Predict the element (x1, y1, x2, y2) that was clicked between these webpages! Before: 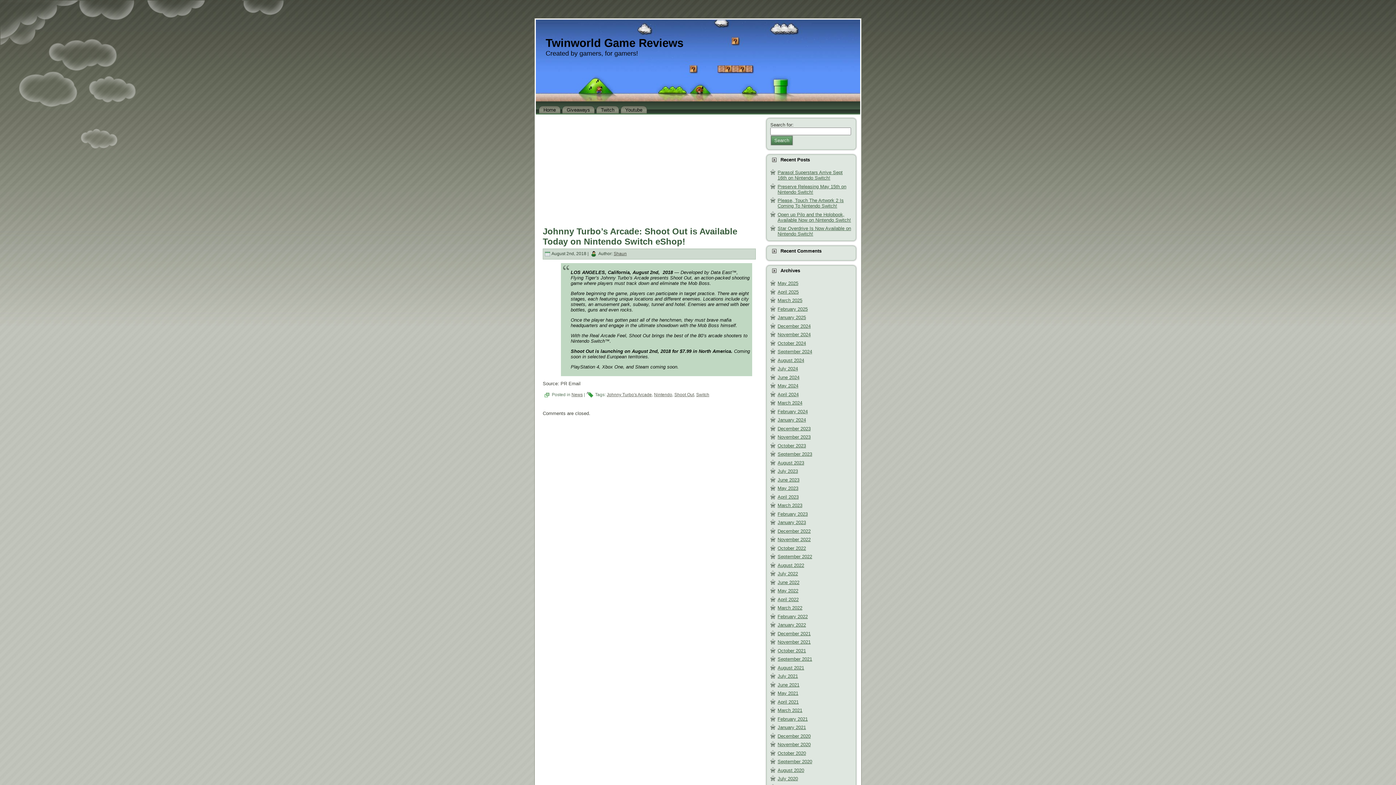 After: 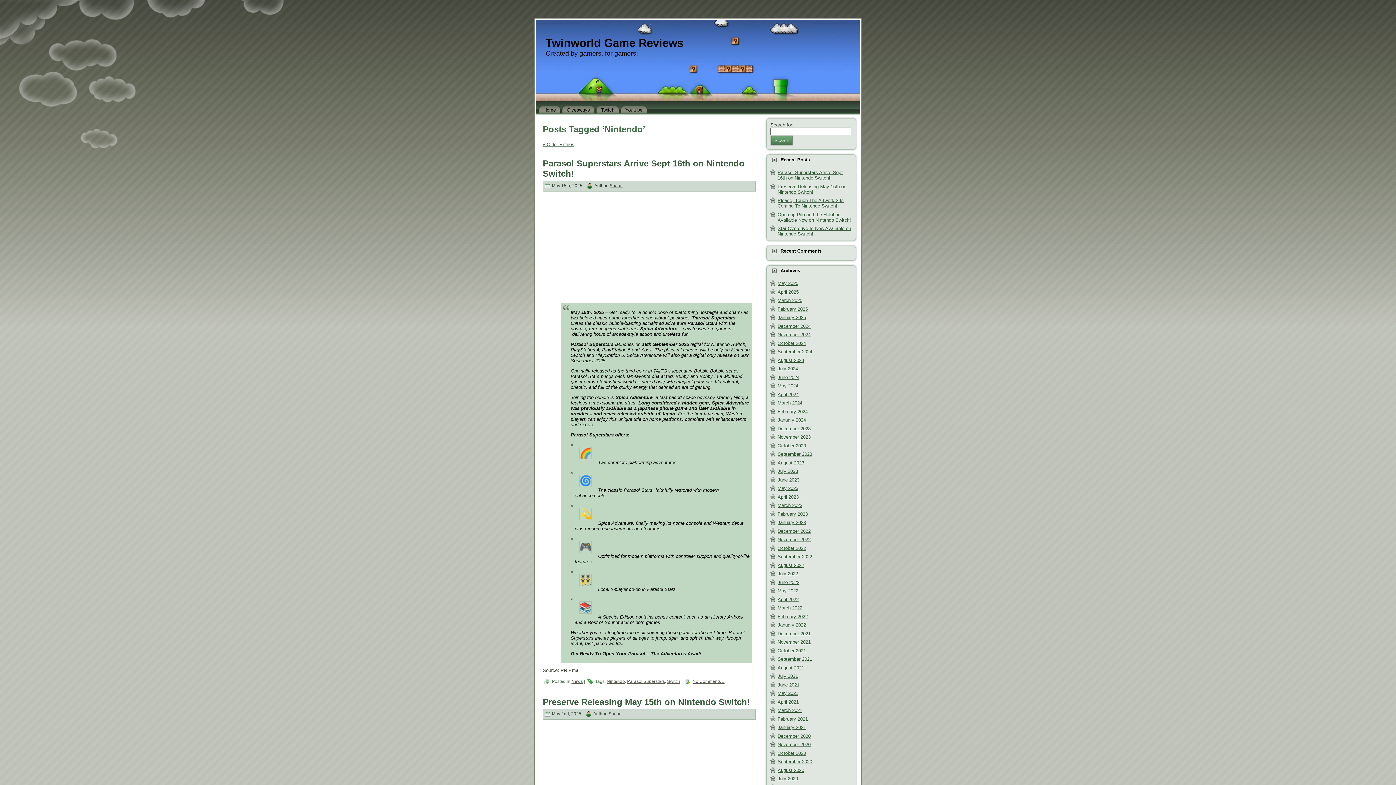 Action: label: Nintendo bbox: (654, 392, 672, 397)